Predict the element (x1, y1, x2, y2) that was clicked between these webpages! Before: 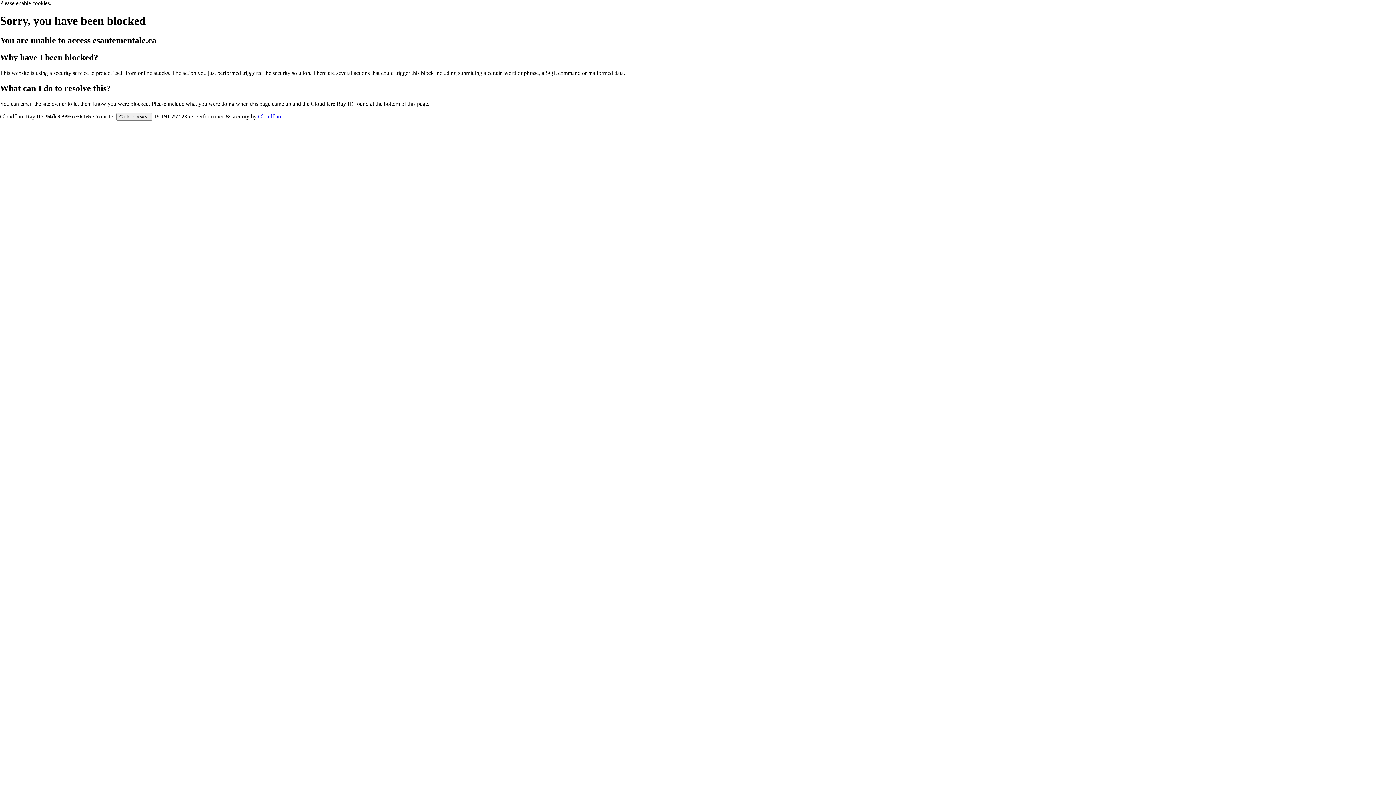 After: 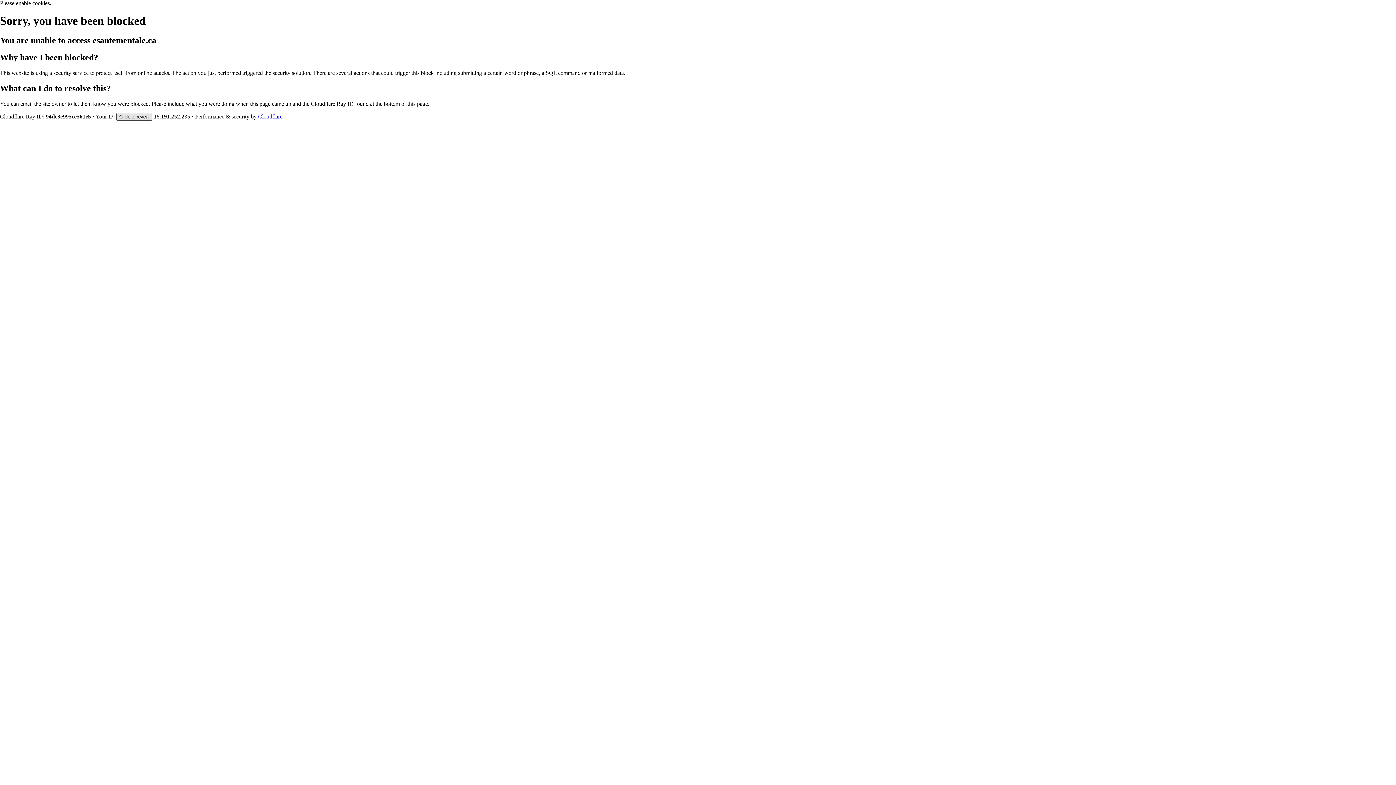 Action: label: Click to reveal bbox: (116, 112, 152, 120)